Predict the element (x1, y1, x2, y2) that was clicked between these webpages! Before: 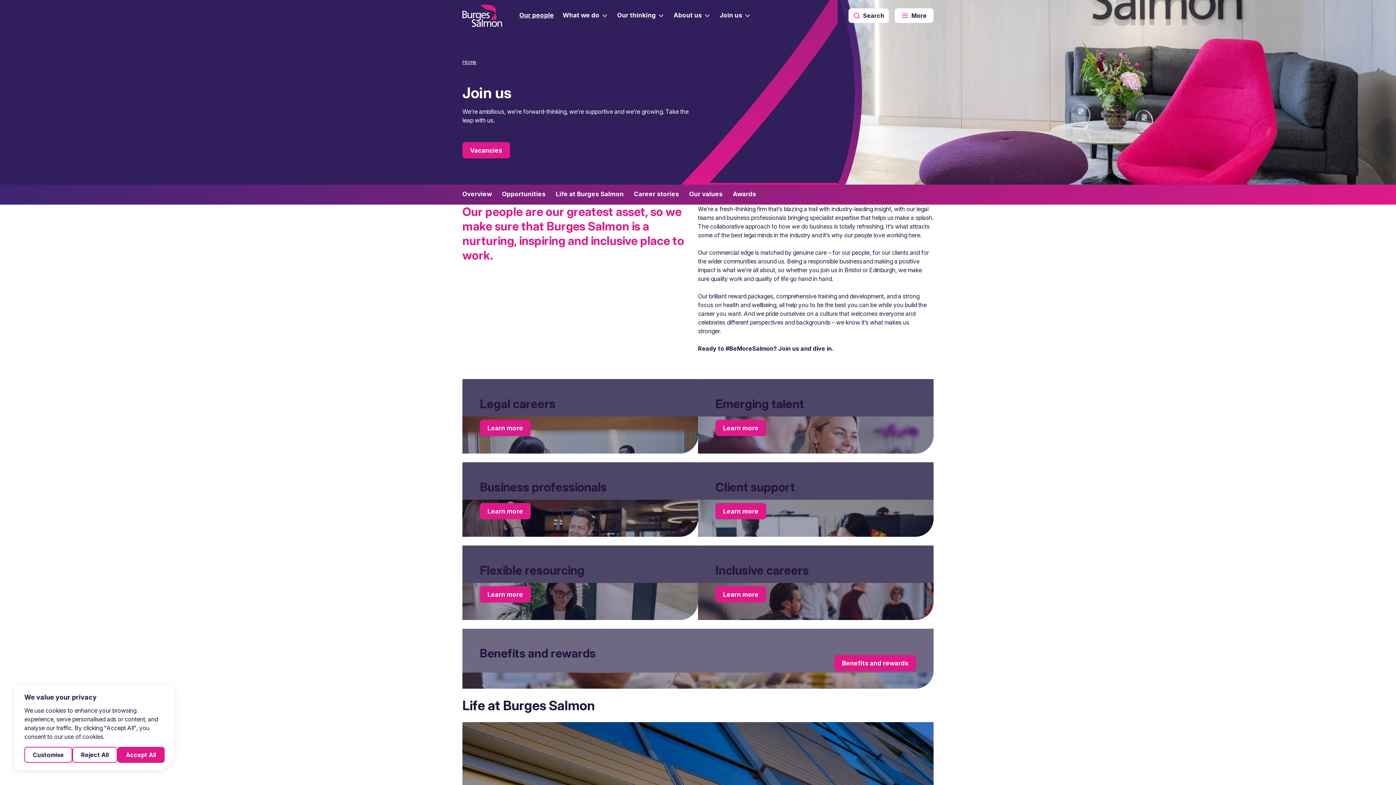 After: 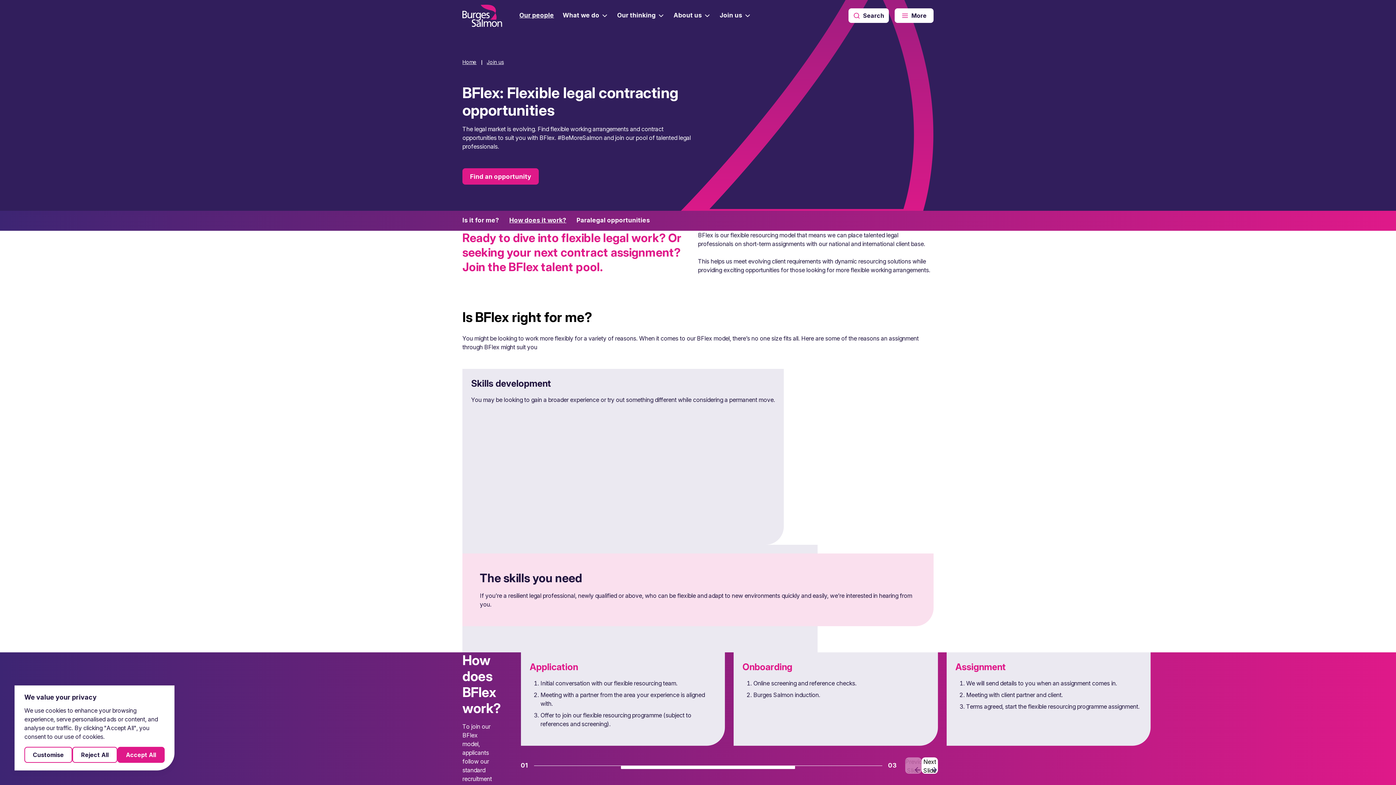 Action: bbox: (480, 586, 530, 602) label: Learn more